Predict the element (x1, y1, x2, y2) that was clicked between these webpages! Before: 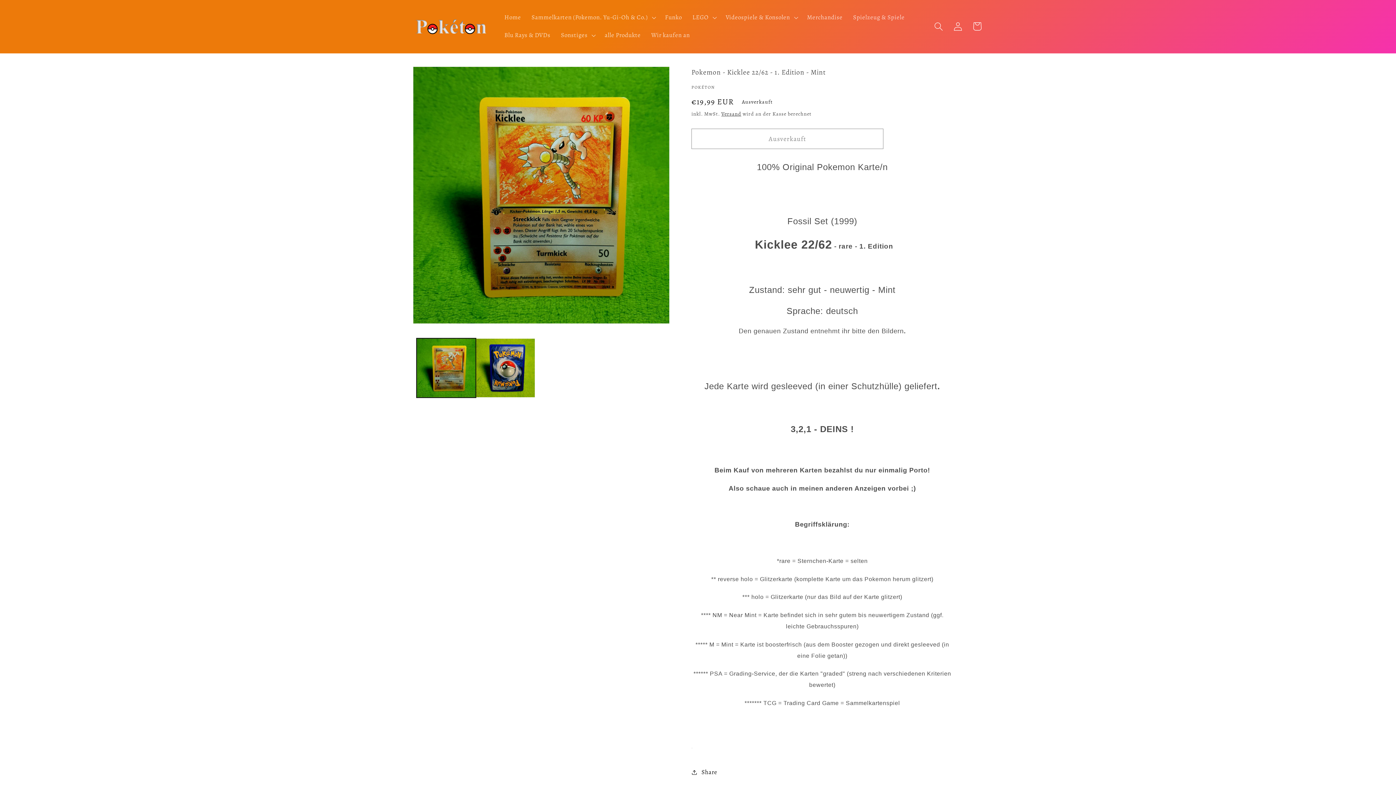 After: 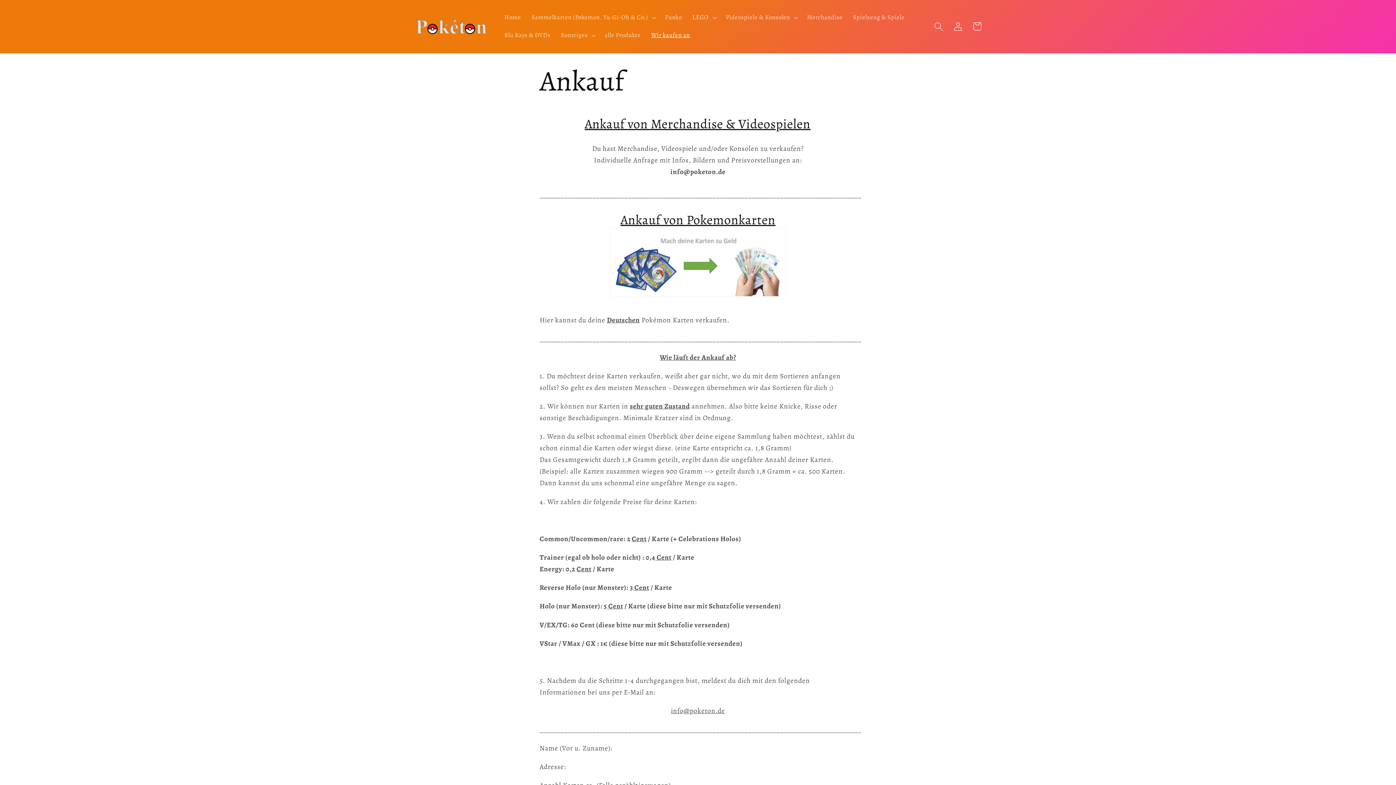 Action: bbox: (646, 26, 695, 44) label: Wir kaufen an